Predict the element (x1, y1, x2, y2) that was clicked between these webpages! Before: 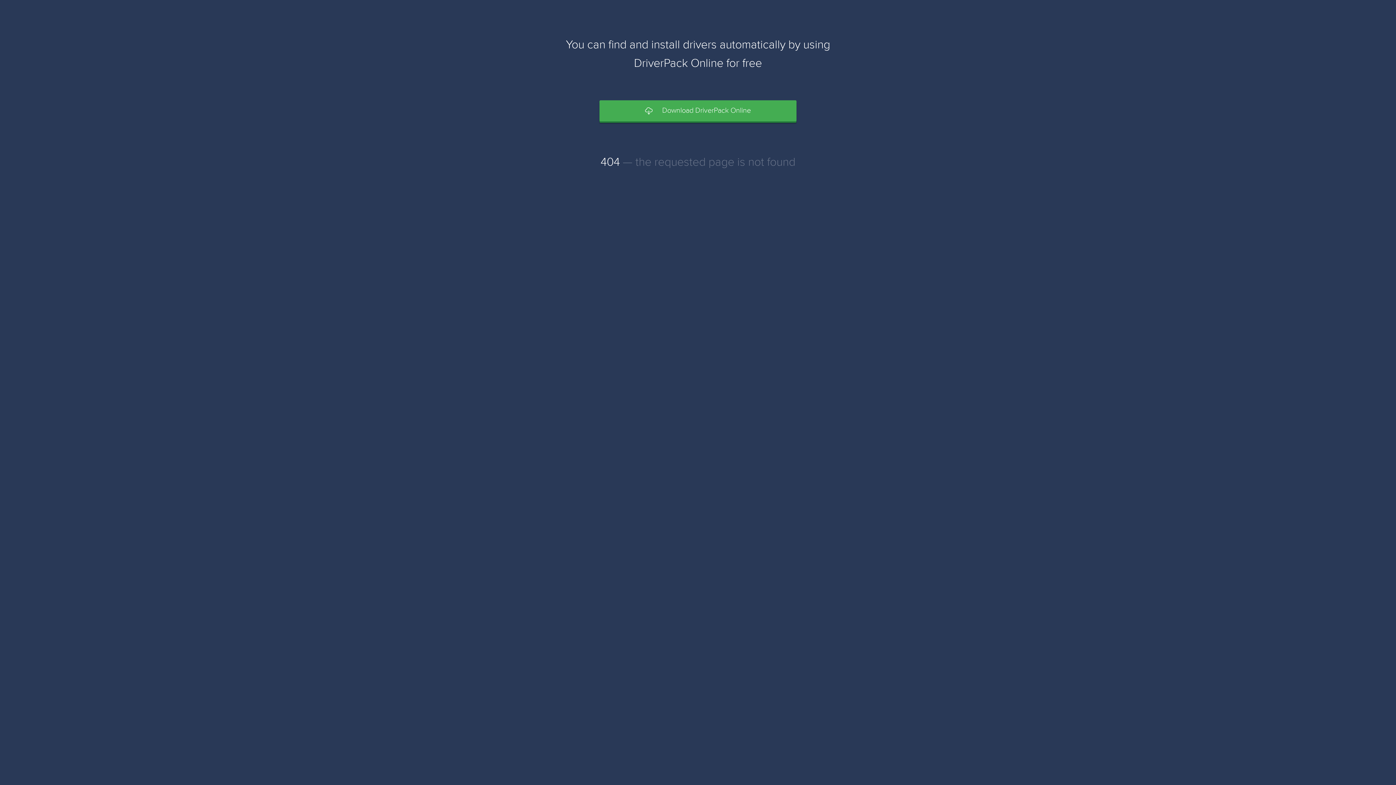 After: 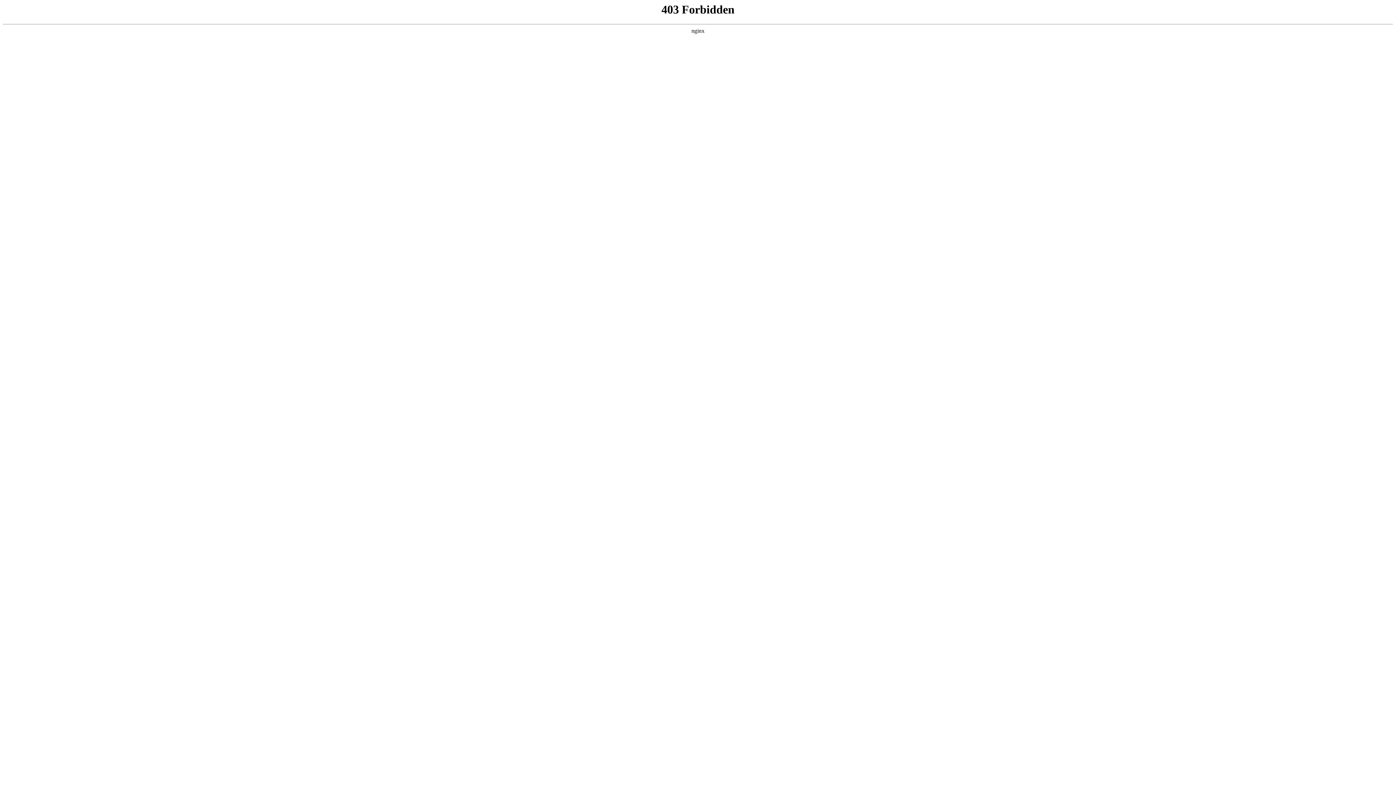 Action: label: Download DriverPack Online bbox: (599, 100, 796, 121)